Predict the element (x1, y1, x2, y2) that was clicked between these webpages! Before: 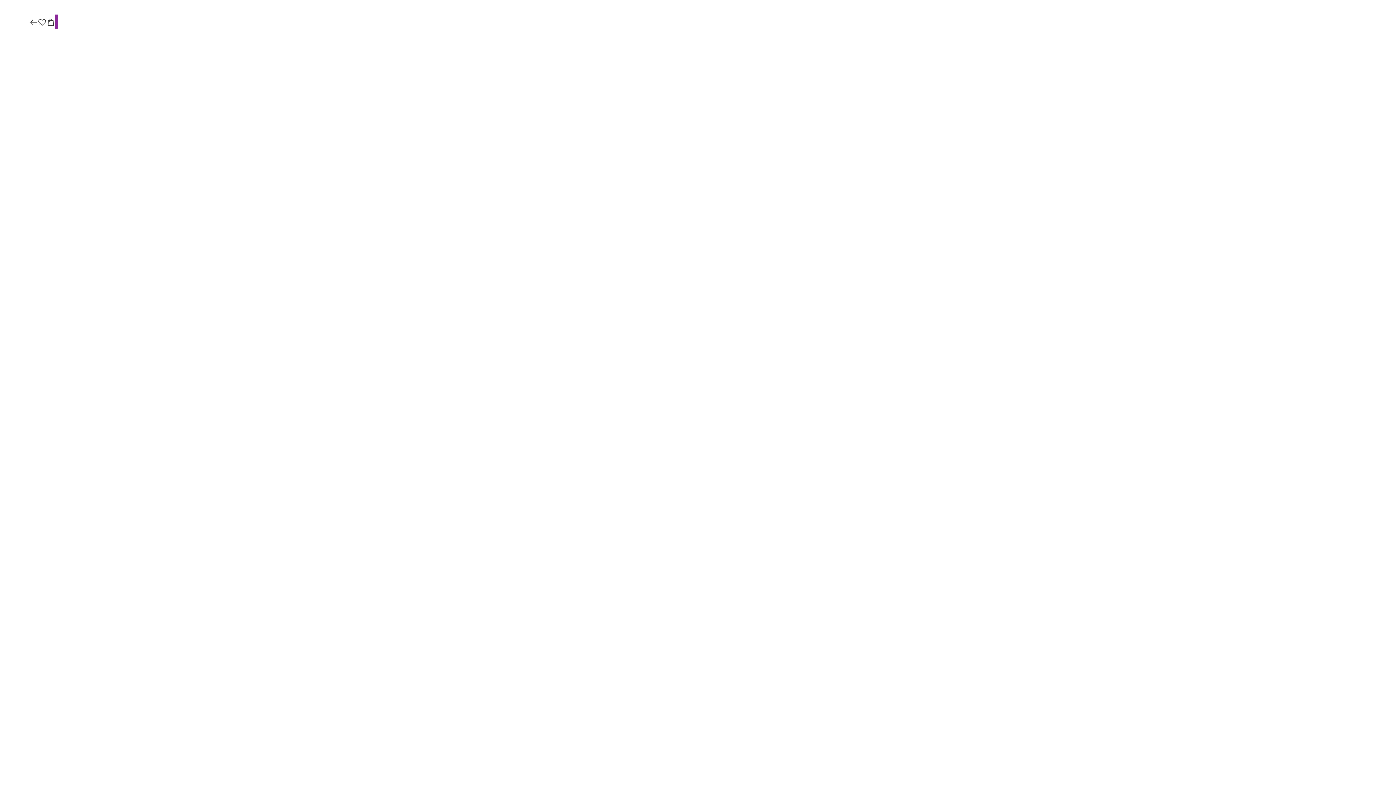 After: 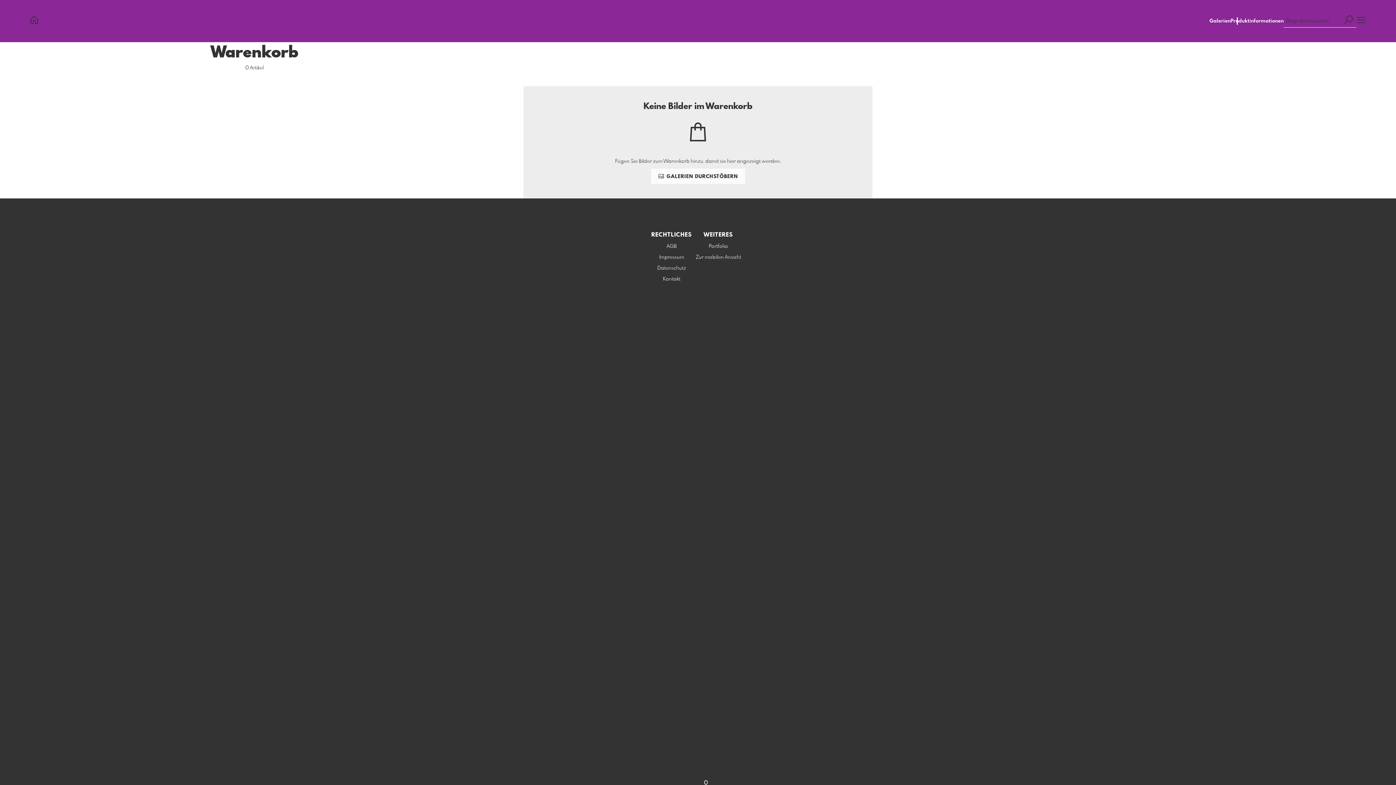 Action: bbox: (46, 17, 55, 27)